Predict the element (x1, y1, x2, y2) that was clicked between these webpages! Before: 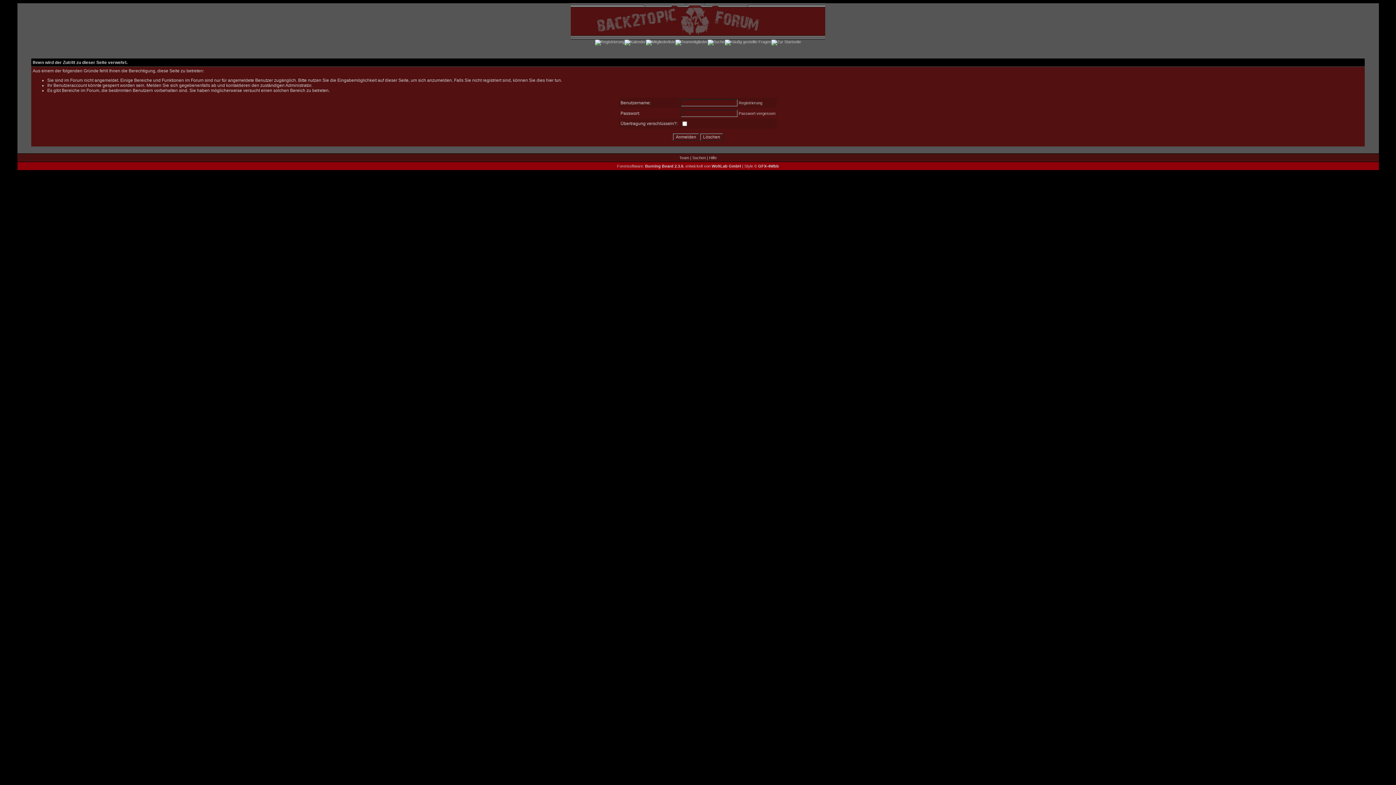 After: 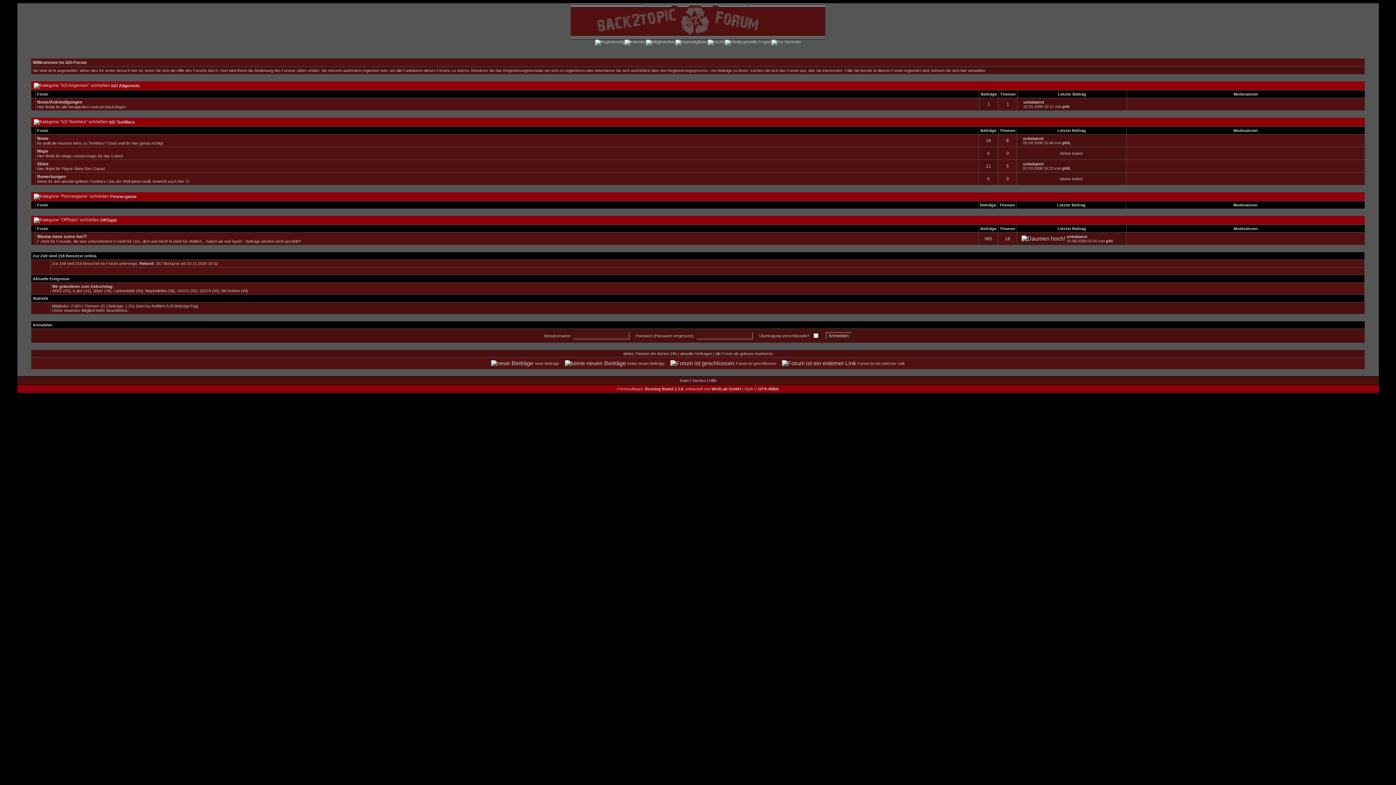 Action: bbox: (771, 39, 801, 44)